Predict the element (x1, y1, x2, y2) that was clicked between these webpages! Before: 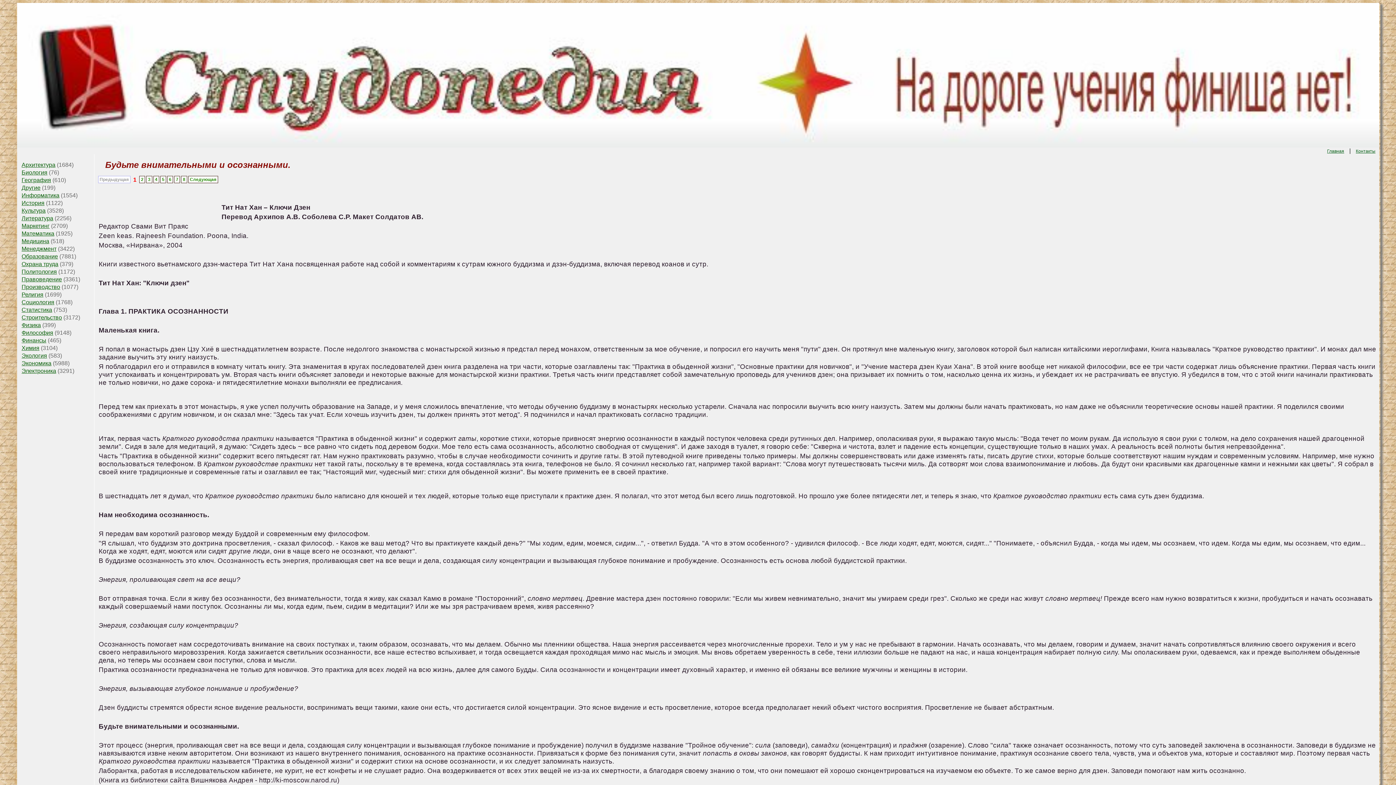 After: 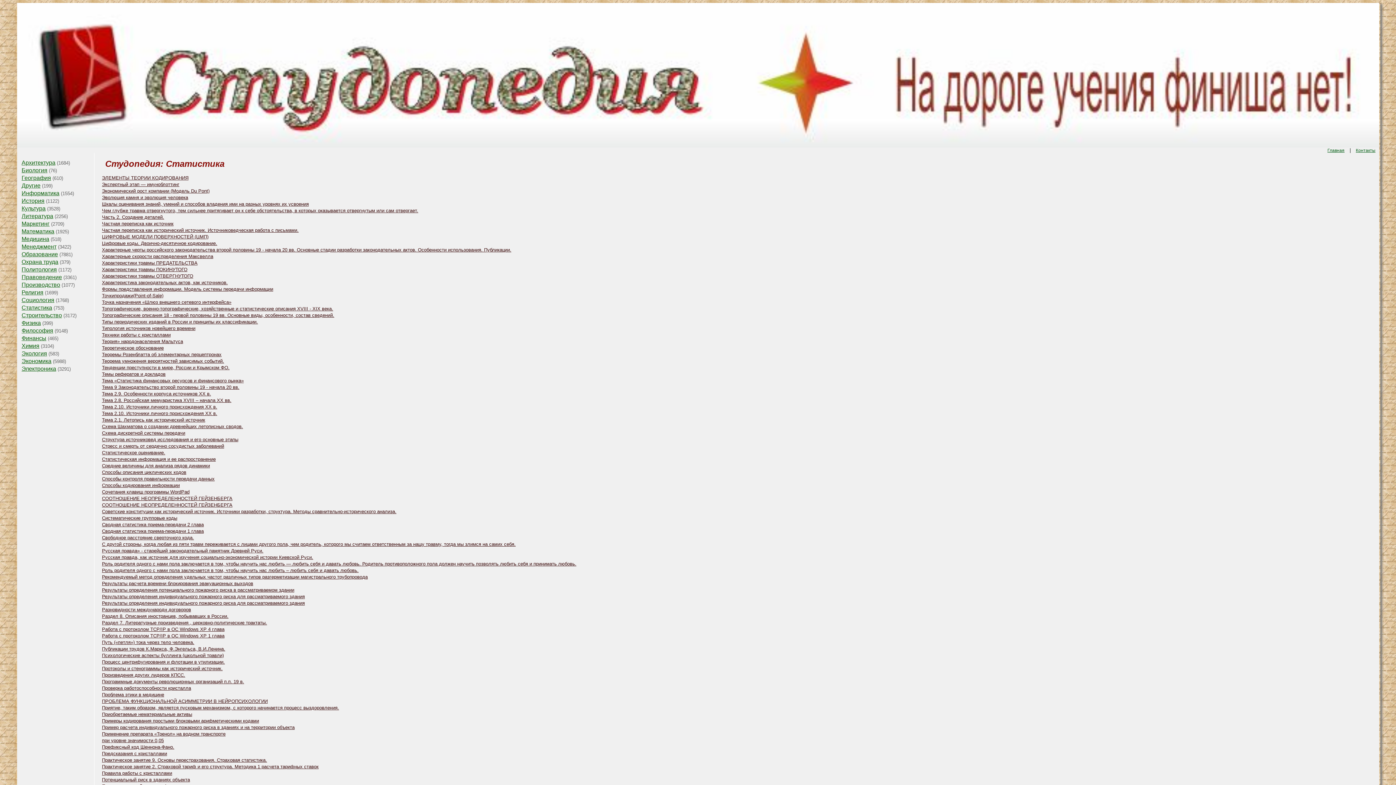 Action: bbox: (21, 306, 52, 313) label: Статистика